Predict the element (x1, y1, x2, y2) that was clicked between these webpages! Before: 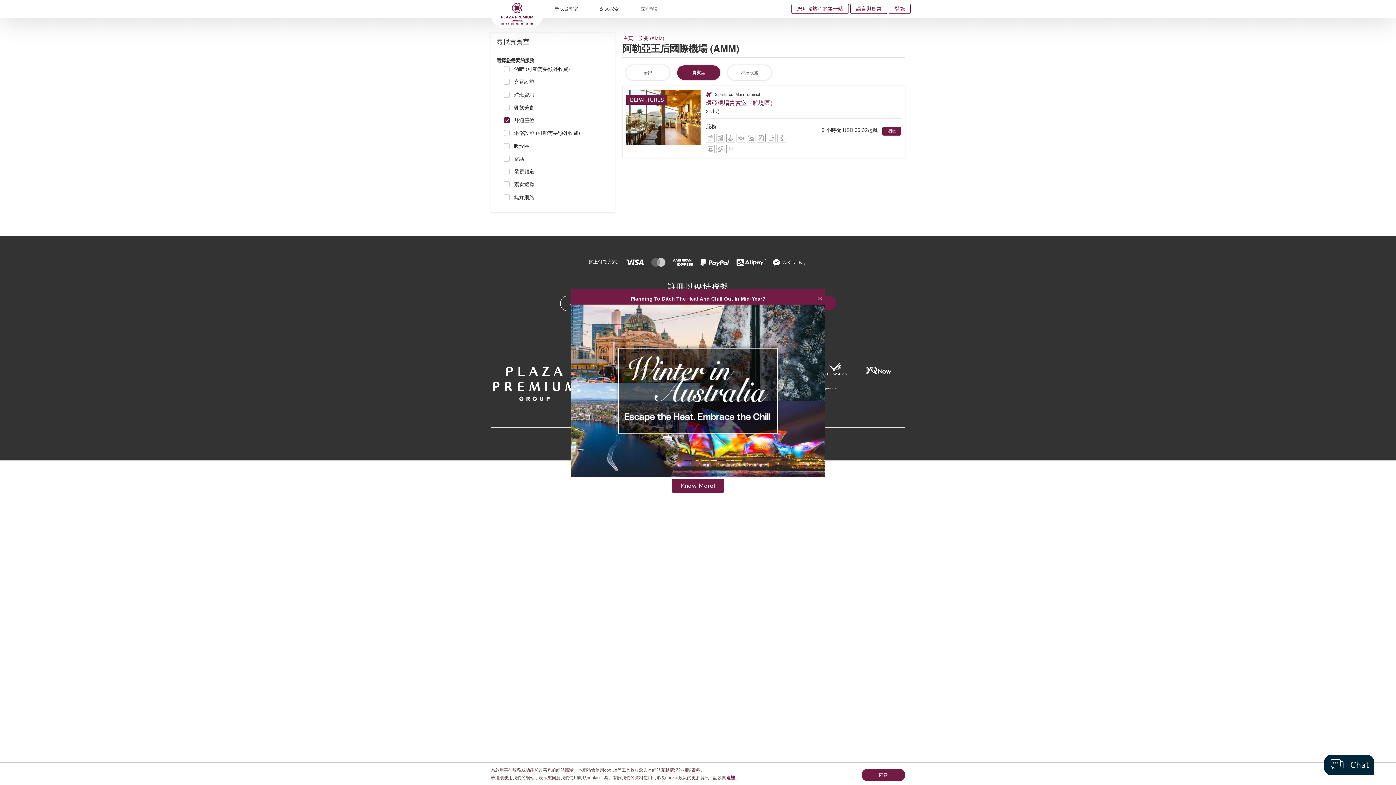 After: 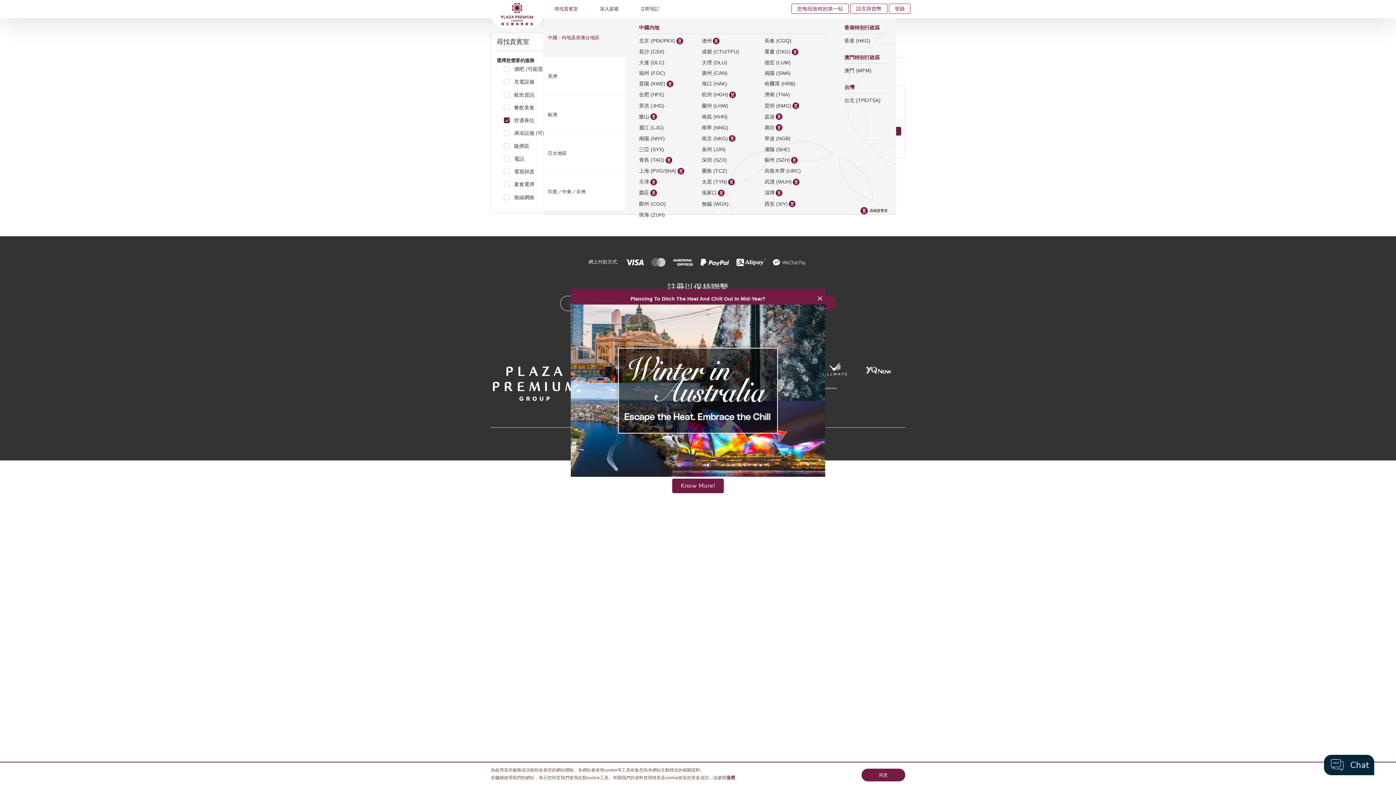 Action: bbox: (543, 0, 589, 18) label: 尋找貴賓室